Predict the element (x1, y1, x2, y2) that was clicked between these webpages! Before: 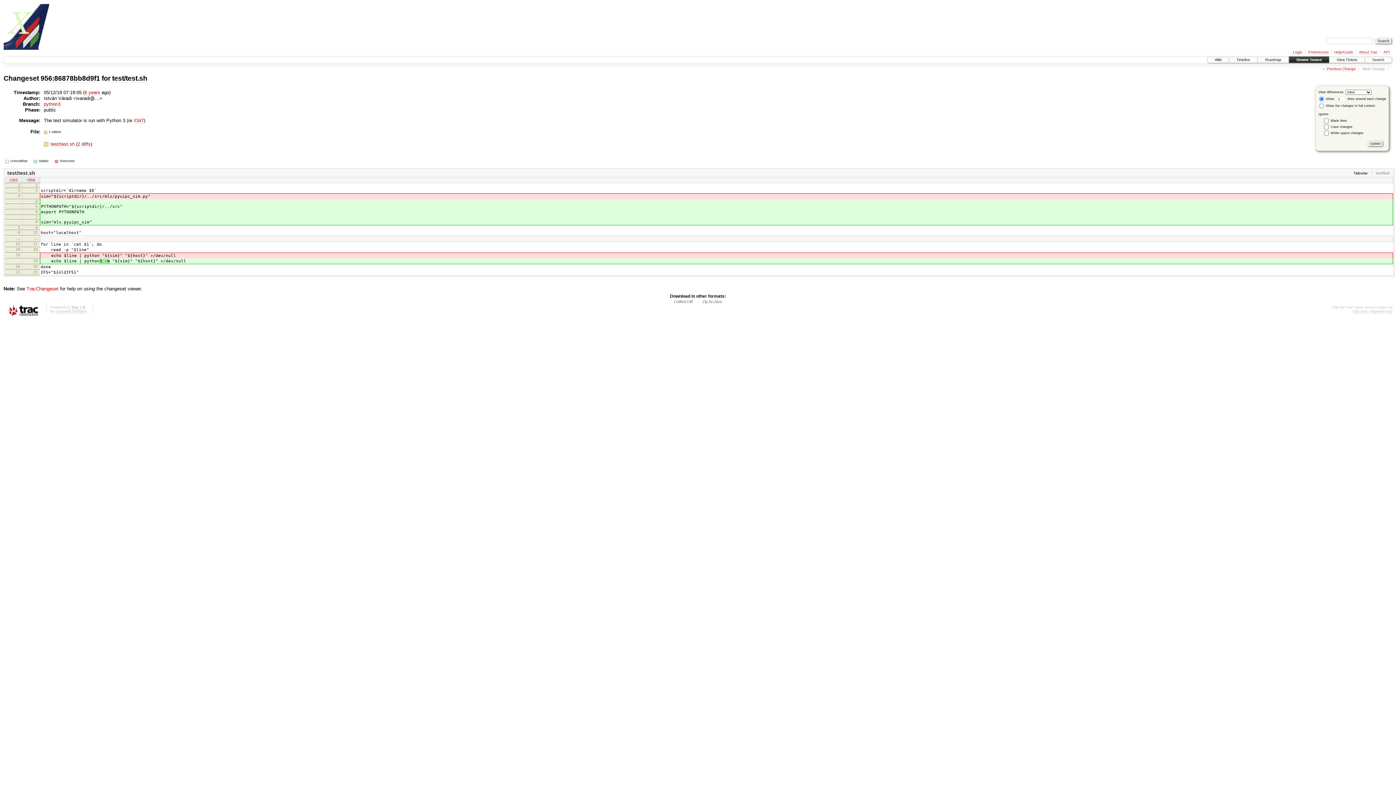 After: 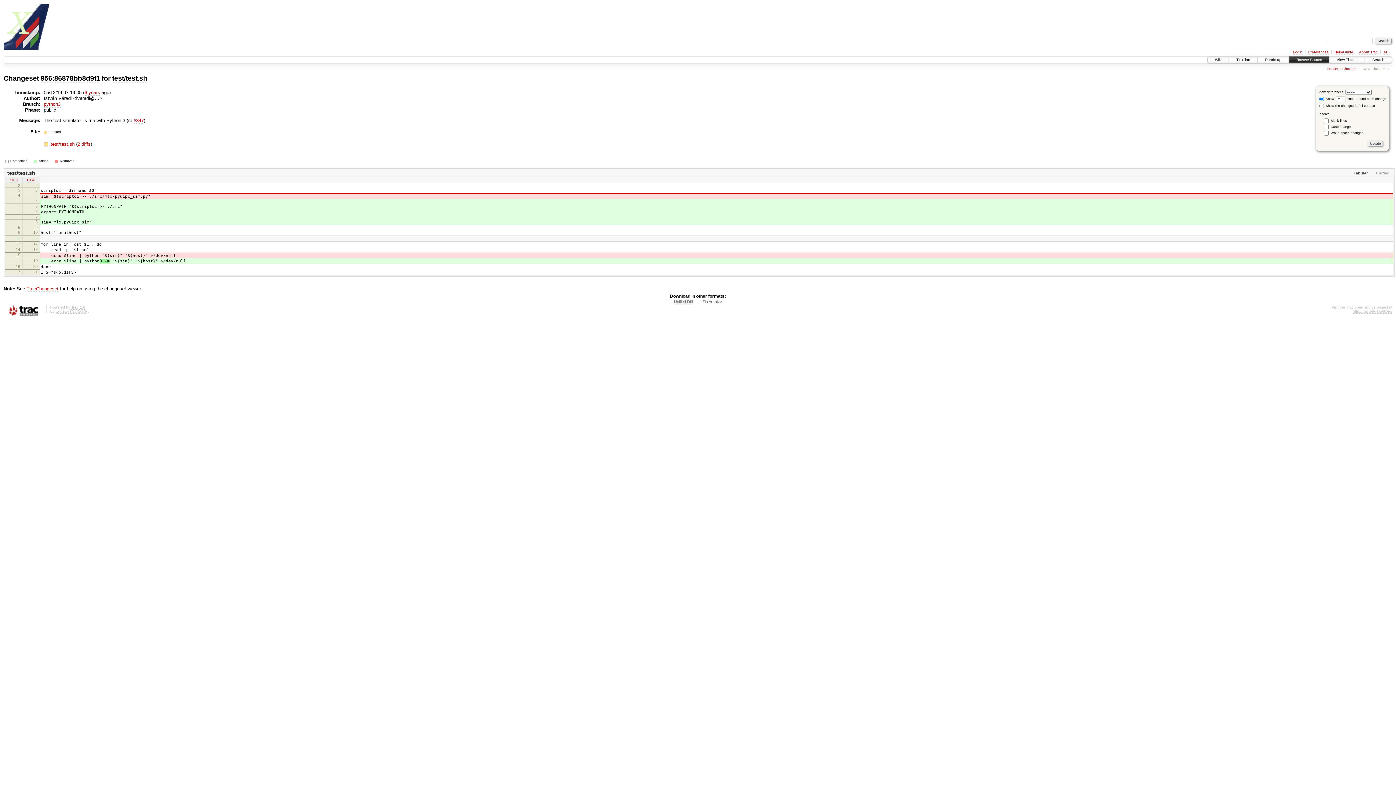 Action: label: Unified Diff bbox: (674, 299, 693, 304)